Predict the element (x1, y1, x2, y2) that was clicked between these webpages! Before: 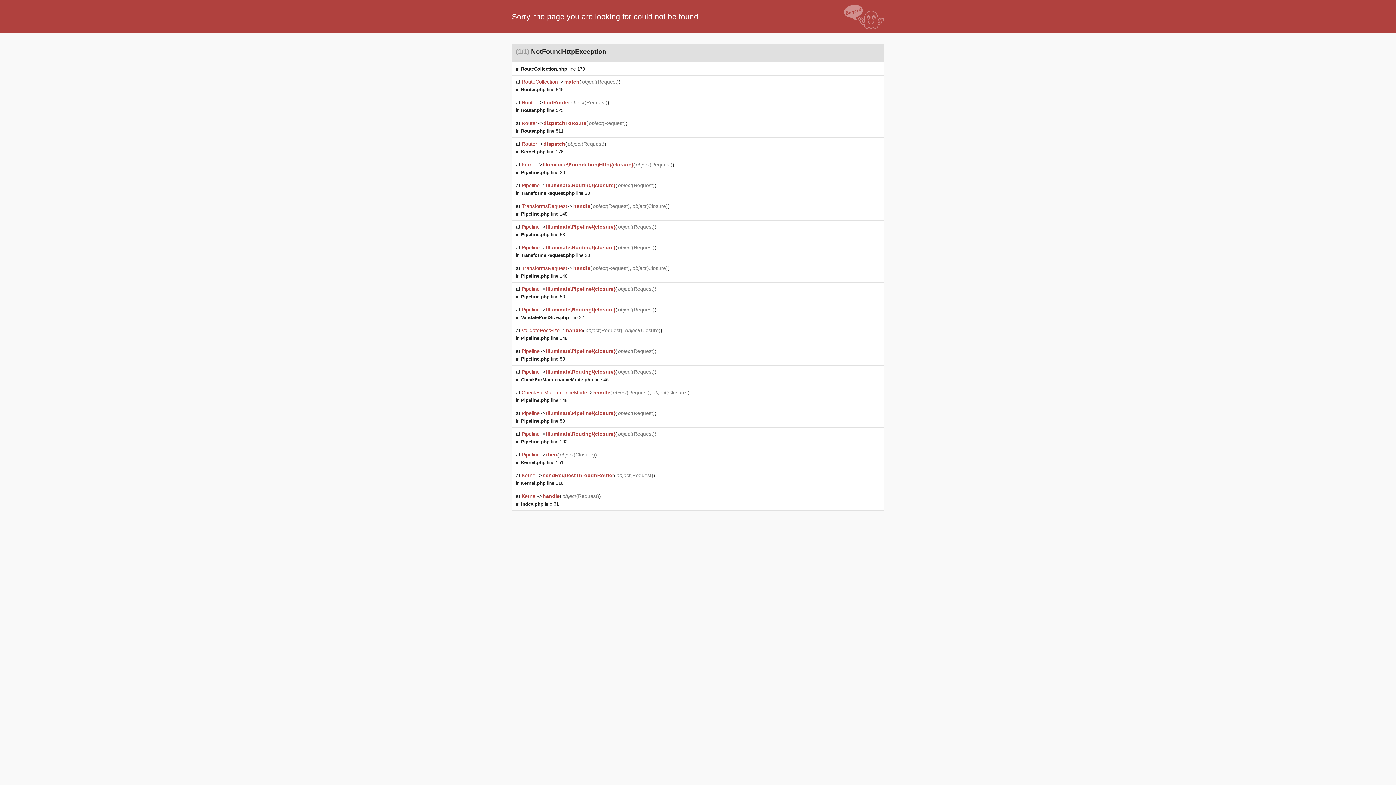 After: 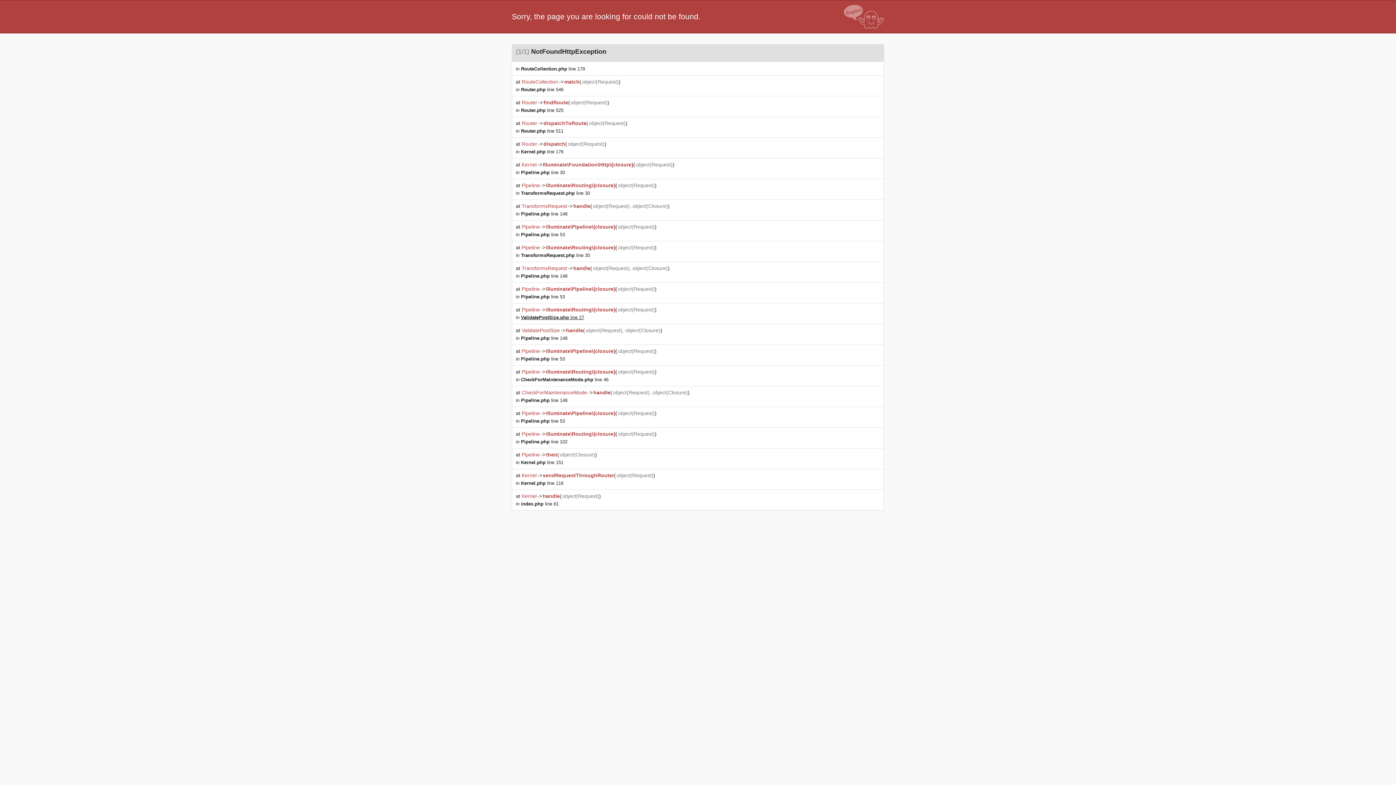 Action: label: ValidatePostSize.php line 27 bbox: (521, 314, 584, 320)